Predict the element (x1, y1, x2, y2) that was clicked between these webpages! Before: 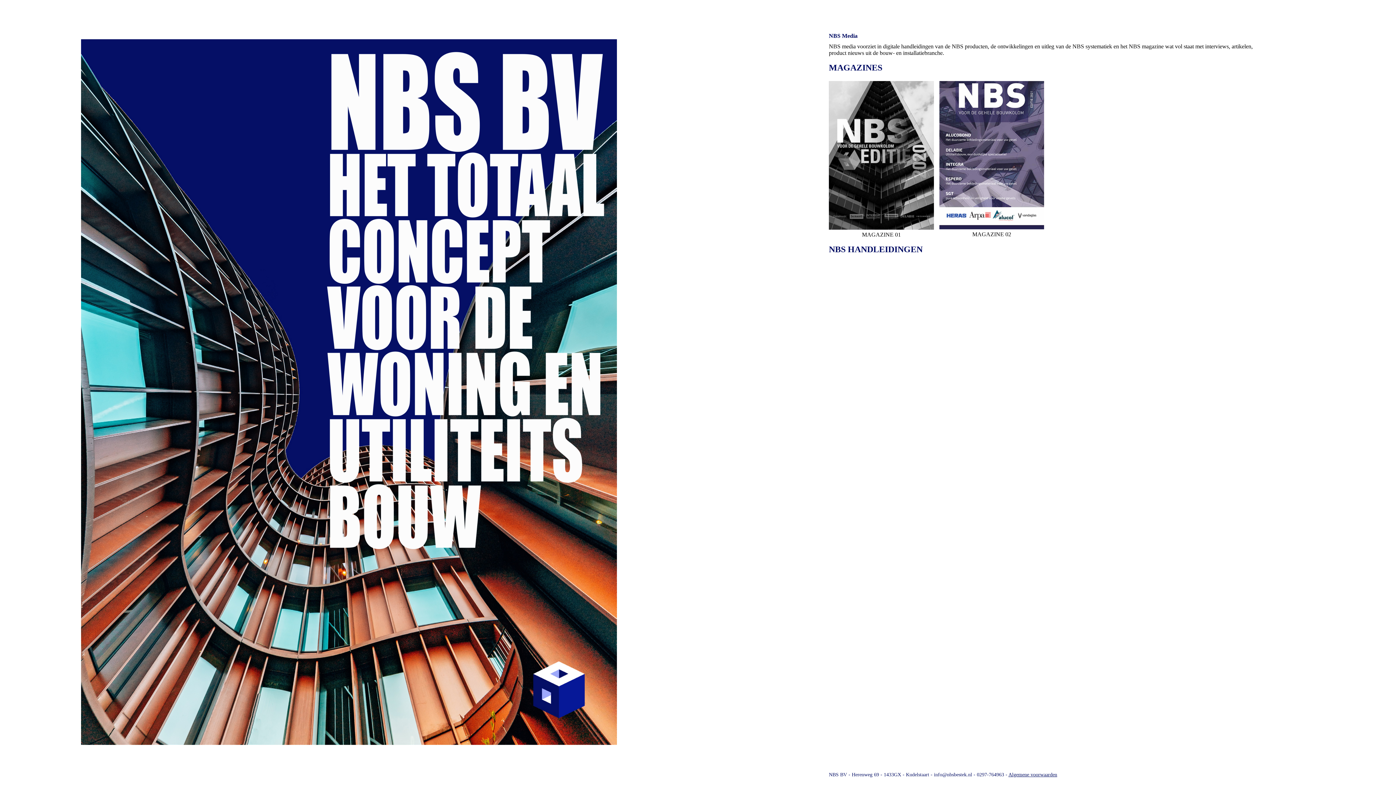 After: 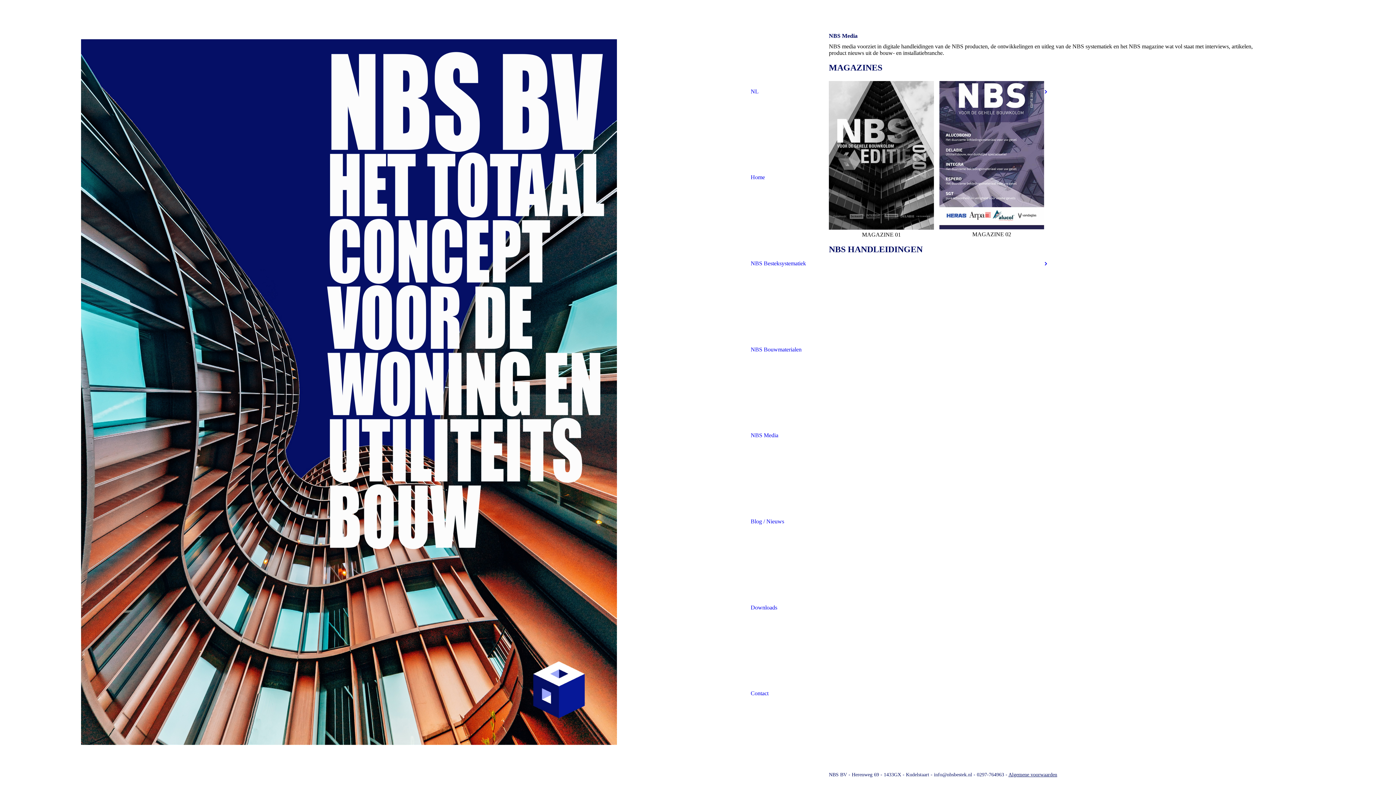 Action: bbox: (1365, 14, 1381, 30) label:  
 
 